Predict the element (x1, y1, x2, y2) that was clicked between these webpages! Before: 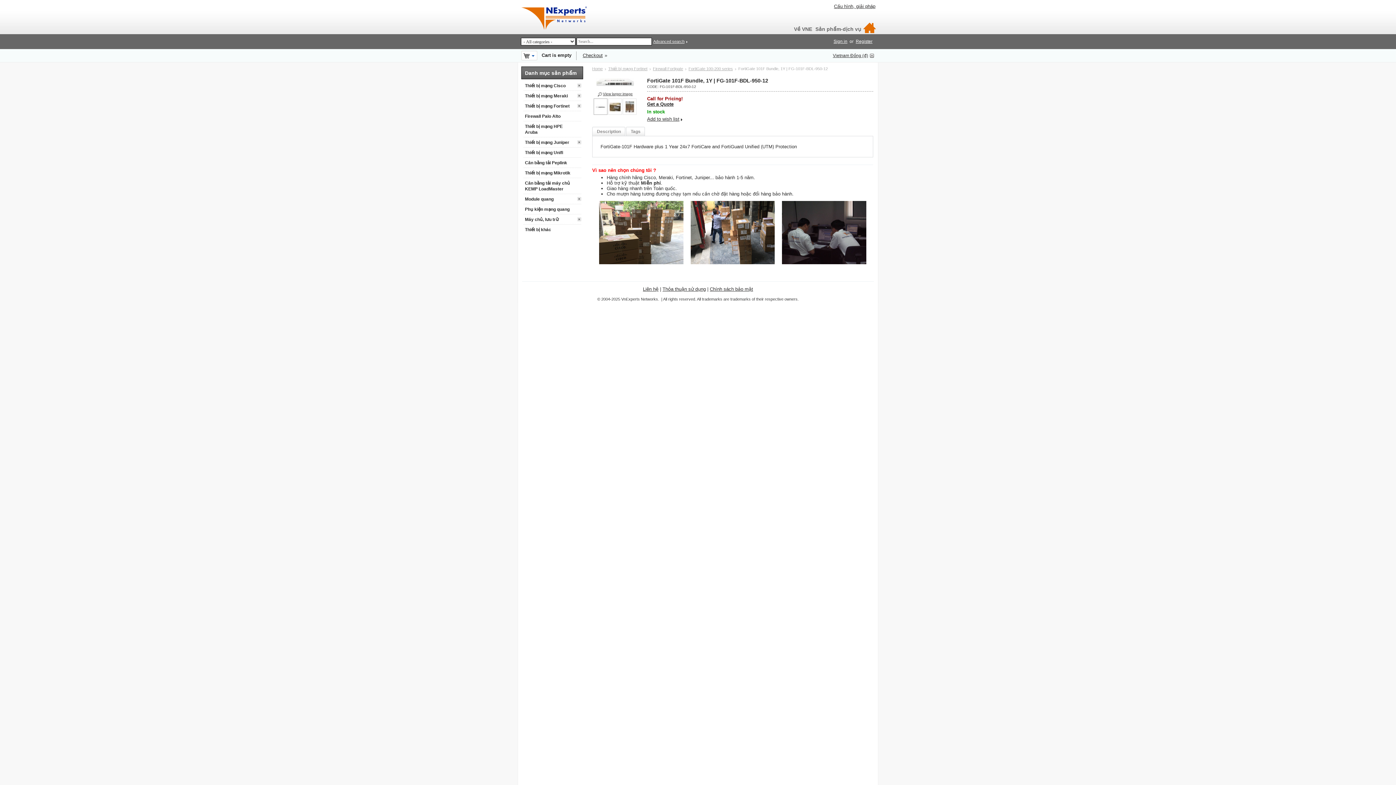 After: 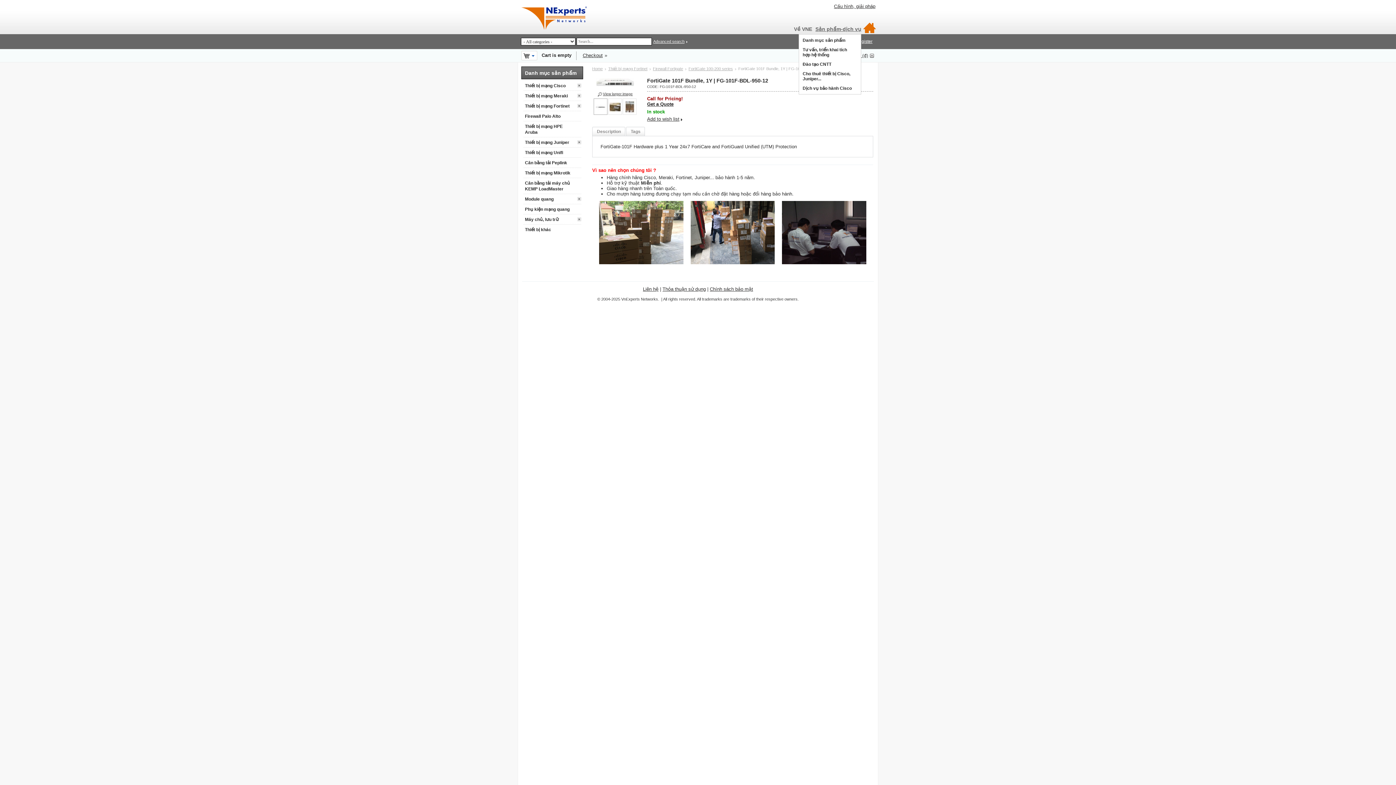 Action: label: Sản phẩm-dịch vụ bbox: (813, 23, 861, 34)